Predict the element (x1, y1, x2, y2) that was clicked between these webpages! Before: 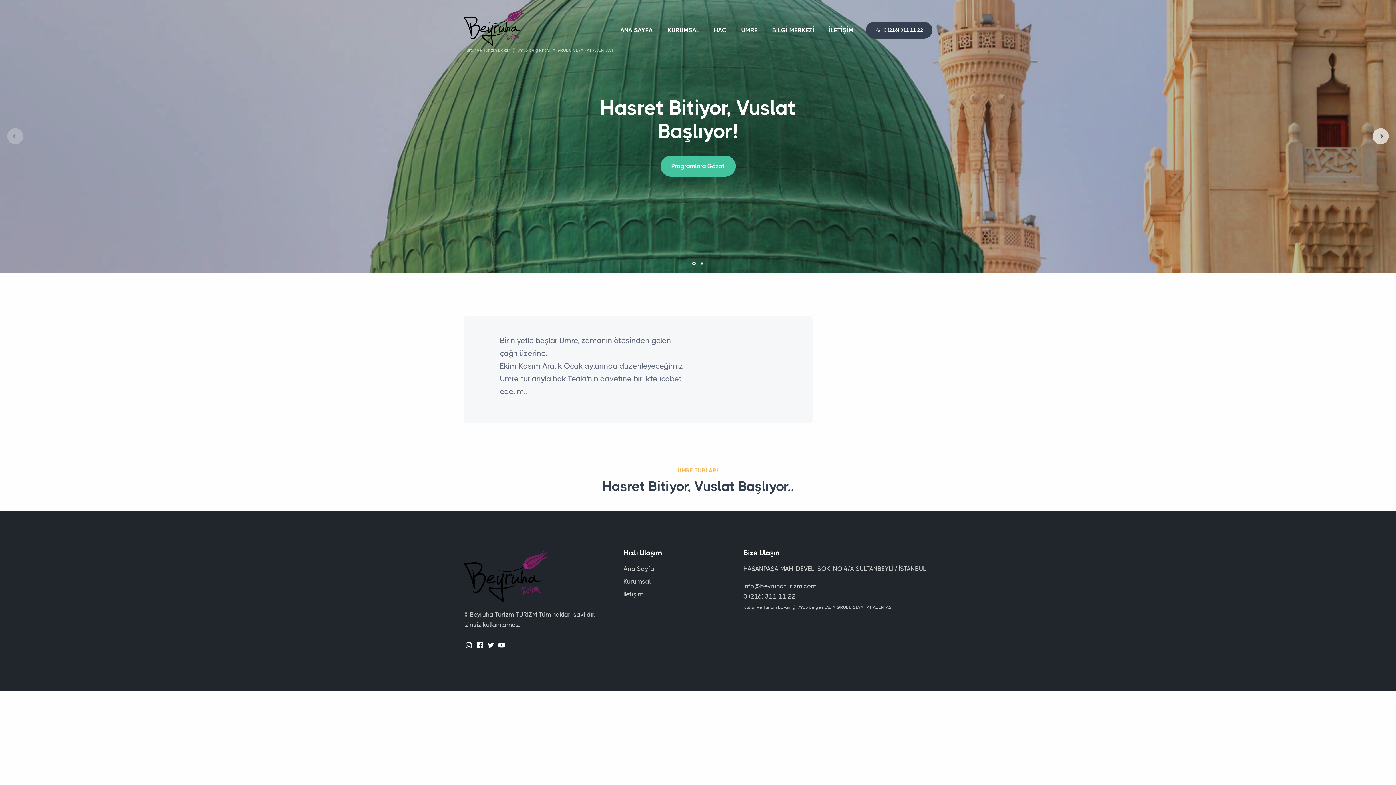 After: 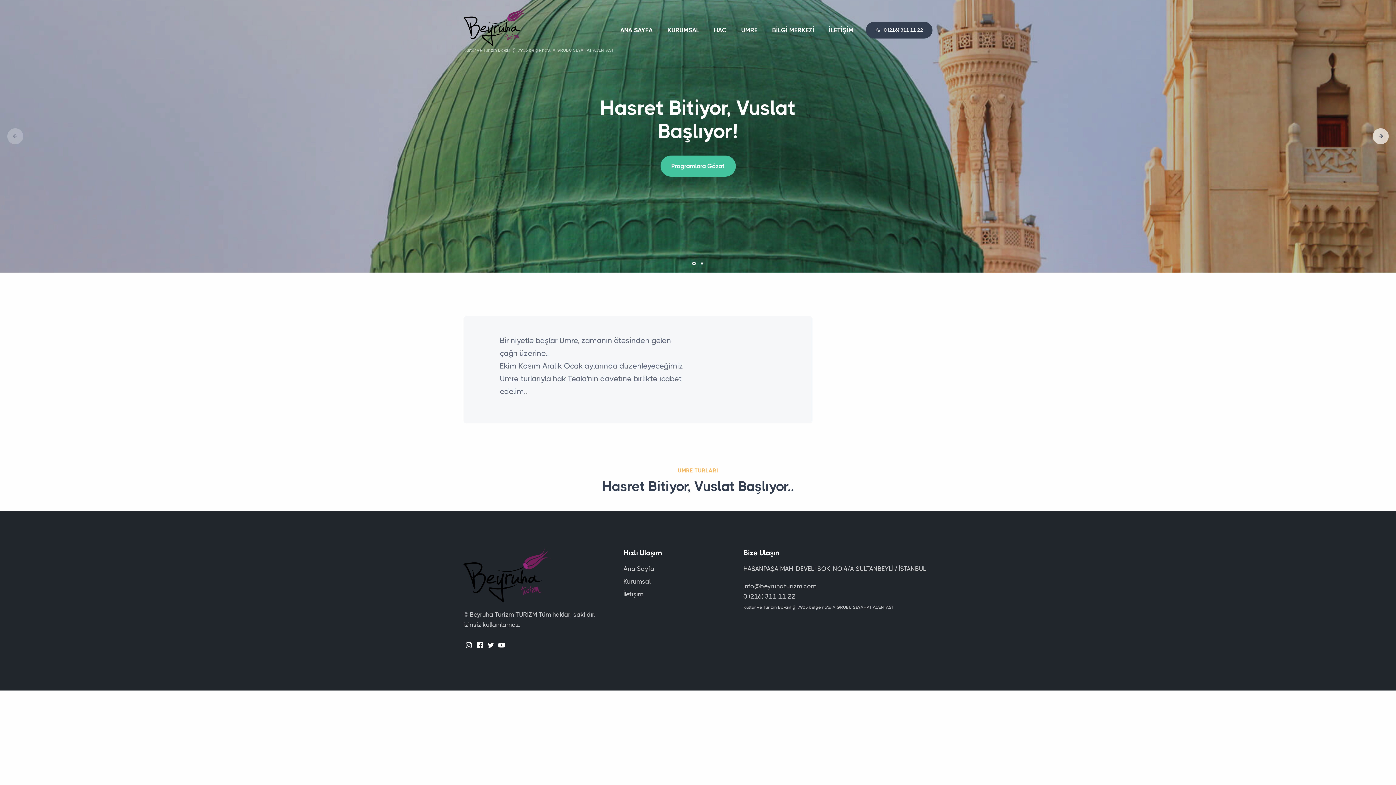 Action: bbox: (498, 642, 505, 650)